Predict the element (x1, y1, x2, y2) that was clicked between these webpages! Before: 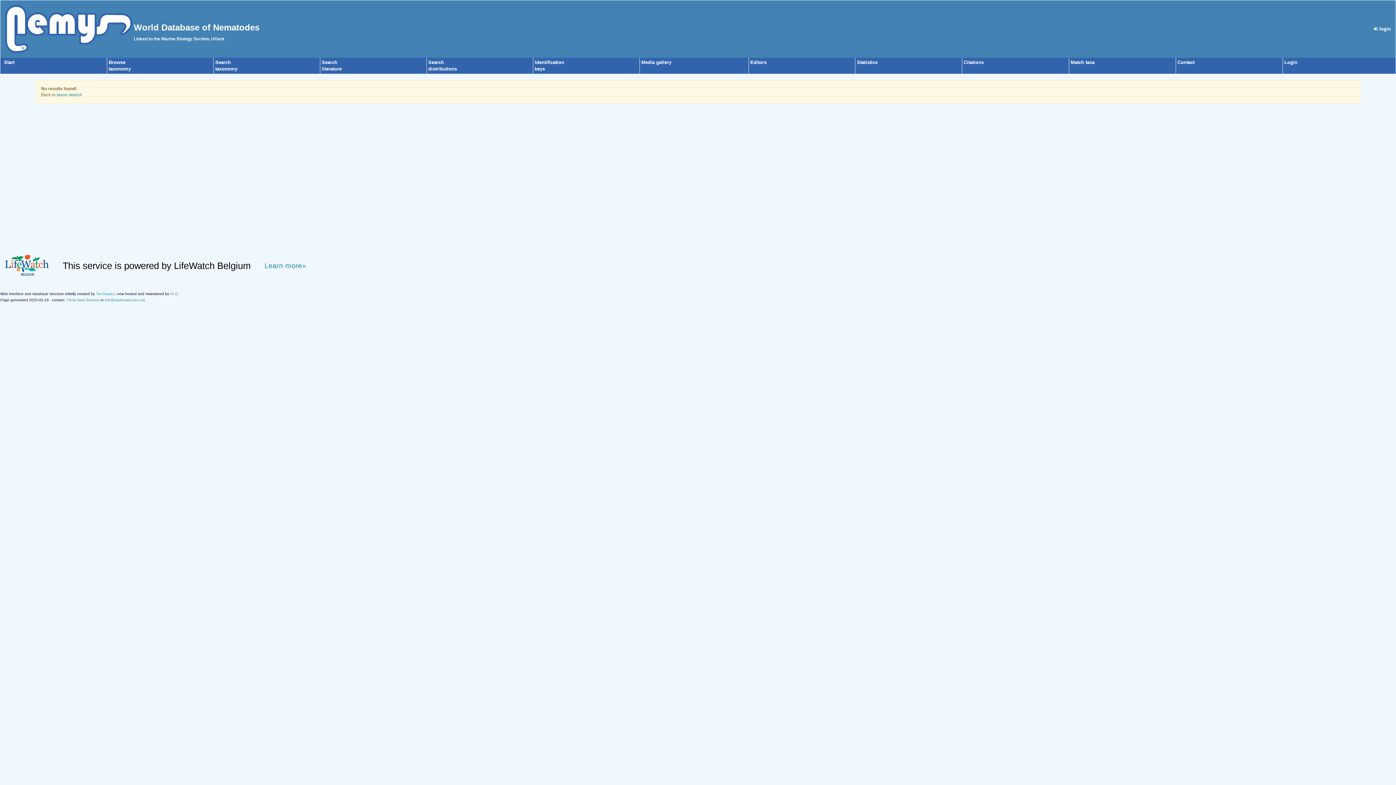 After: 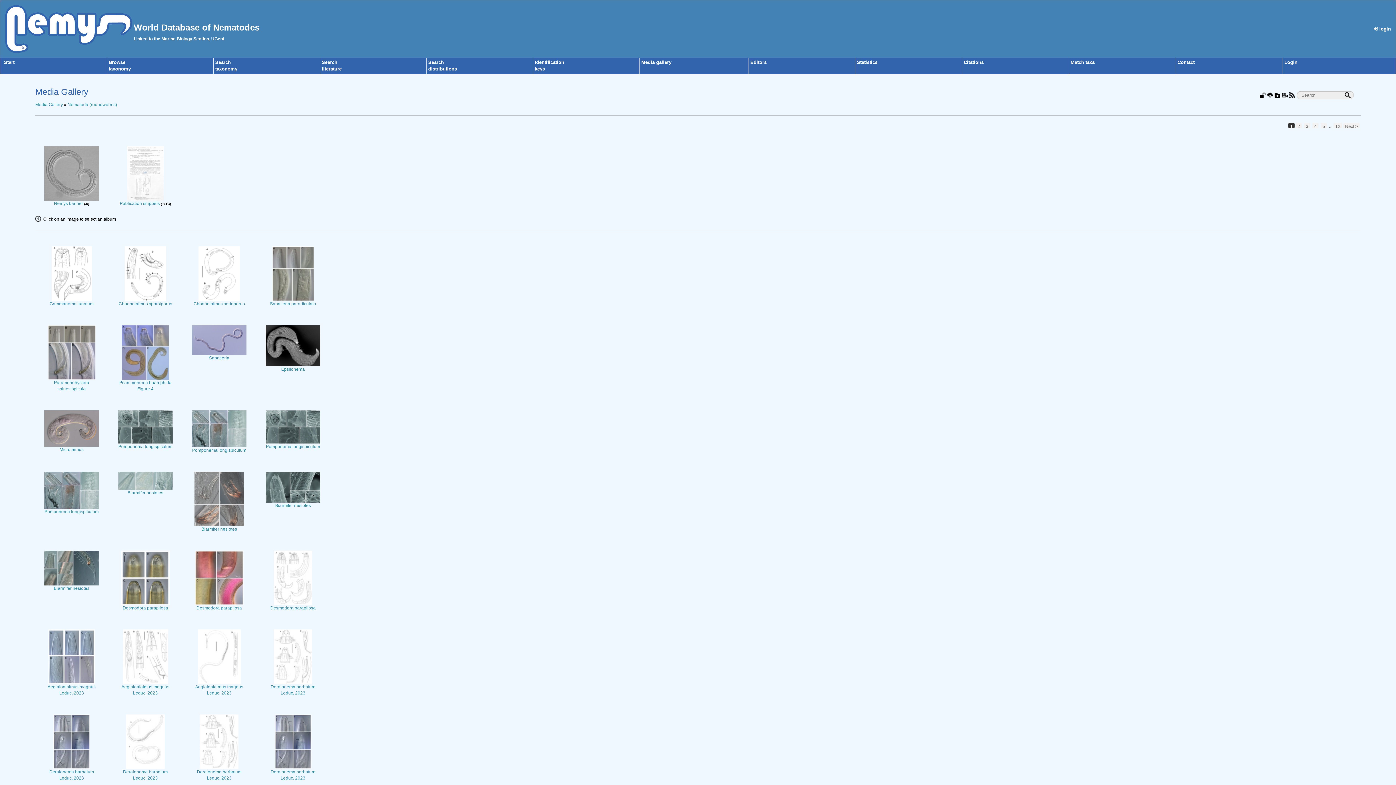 Action: bbox: (641, 59, 671, 65) label: Media gallery